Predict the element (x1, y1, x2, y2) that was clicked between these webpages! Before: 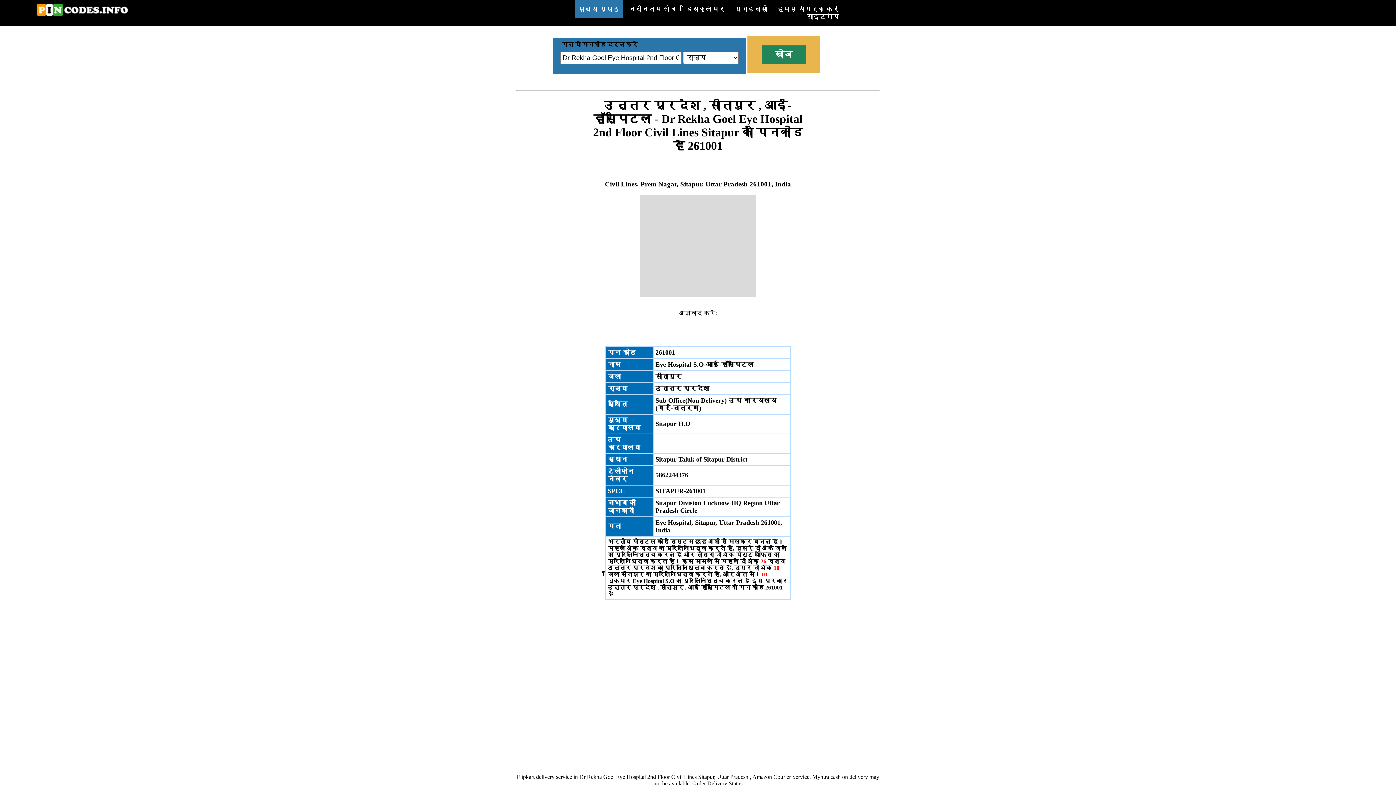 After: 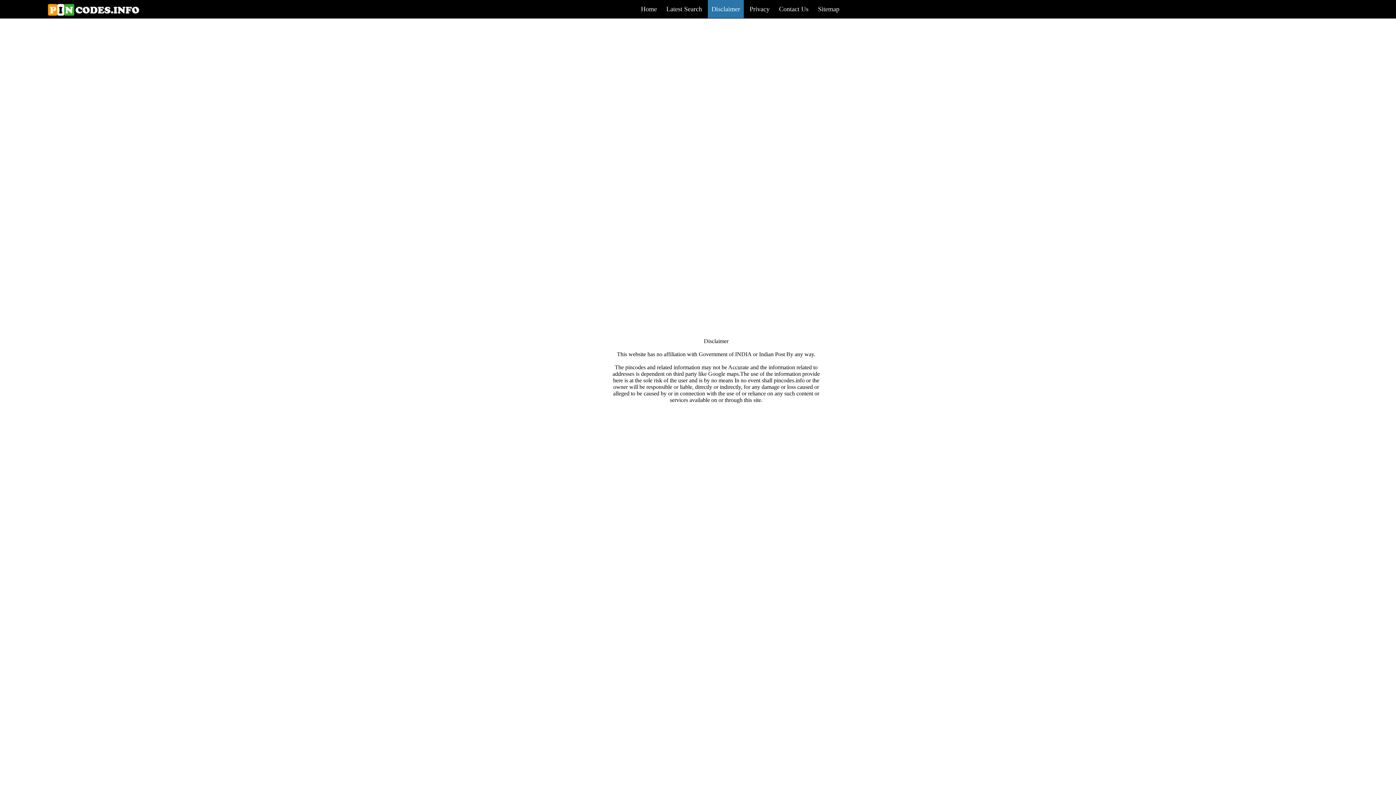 Action: label: डिस्क्लेमर bbox: (682, 6, 729, 12)